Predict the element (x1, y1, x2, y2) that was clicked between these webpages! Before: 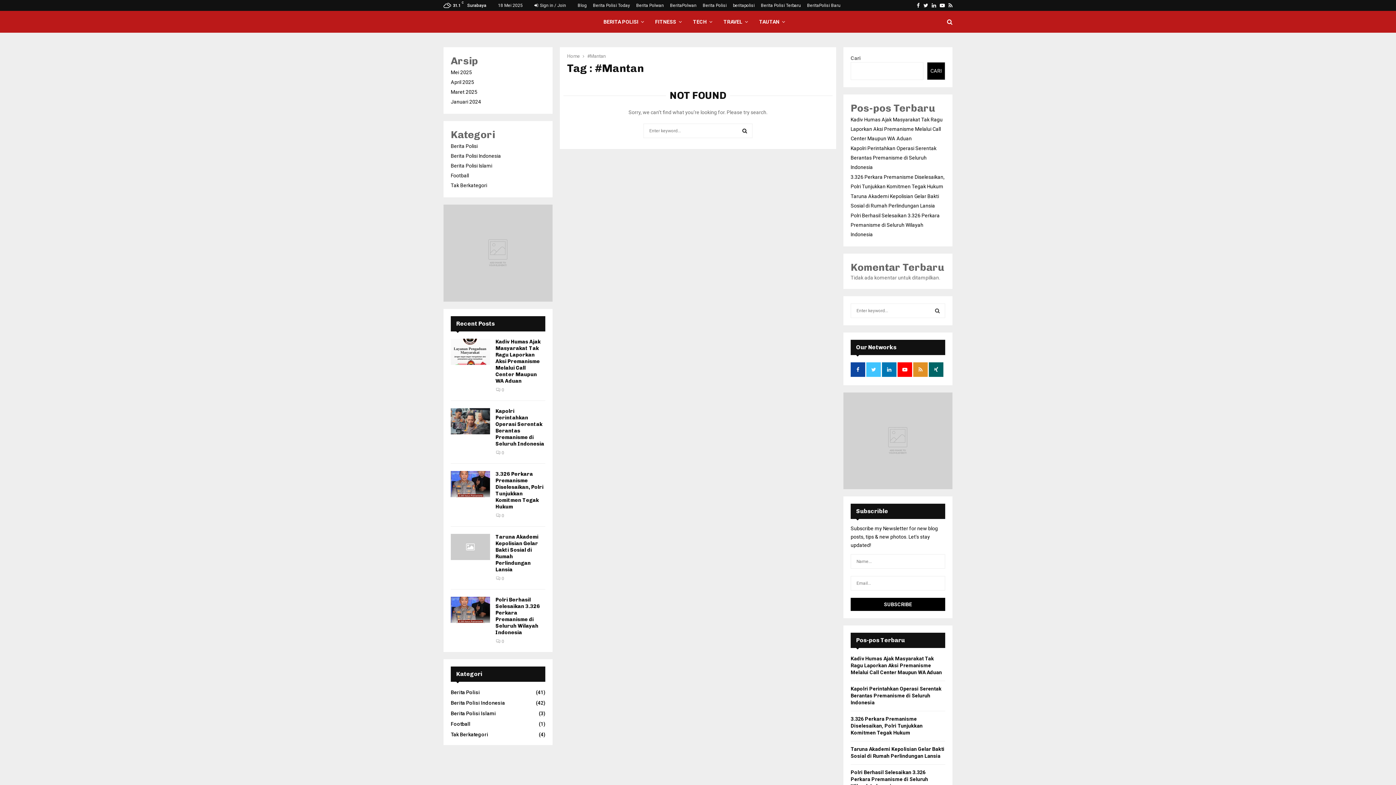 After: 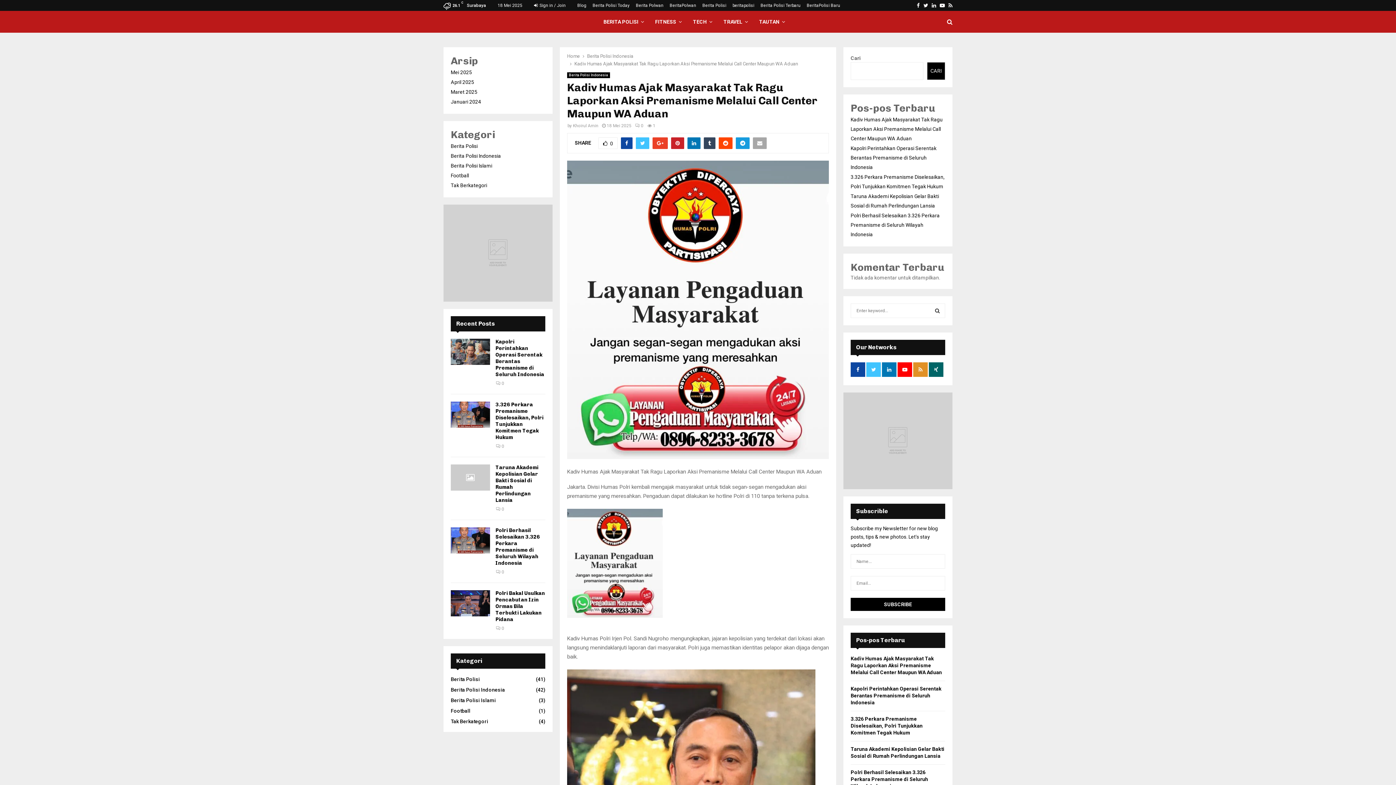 Action: bbox: (450, 338, 490, 364)